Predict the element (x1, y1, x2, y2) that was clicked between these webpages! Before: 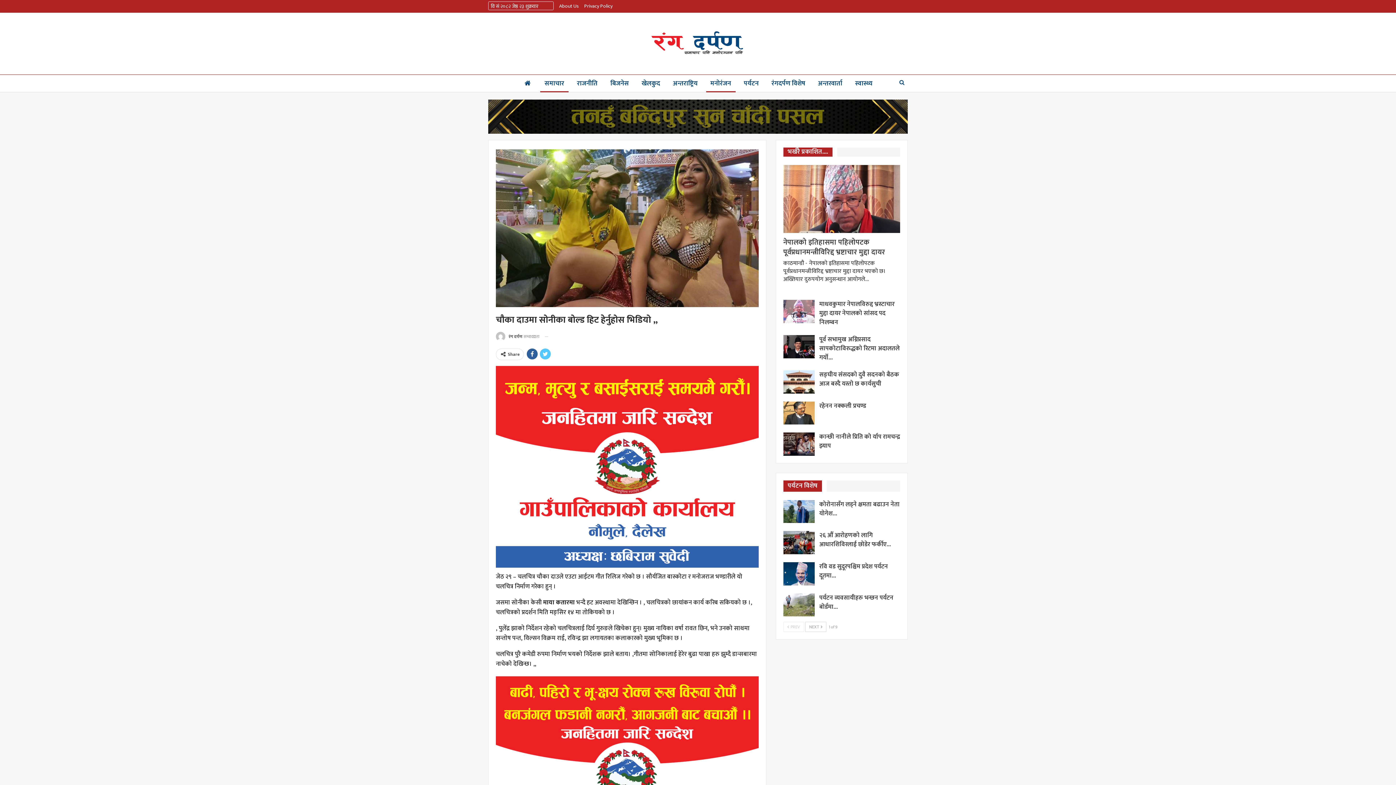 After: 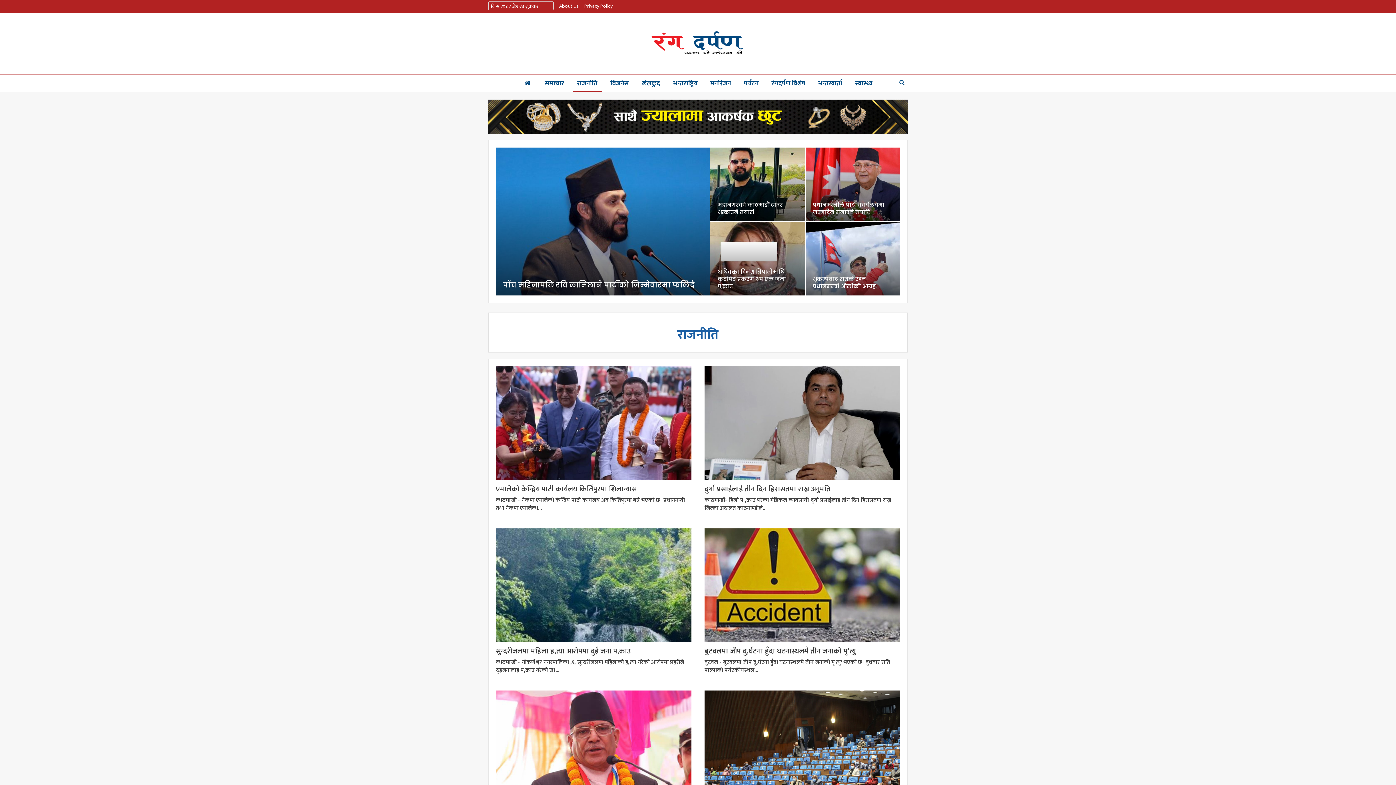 Action: label: राजनीति bbox: (572, 74, 602, 92)